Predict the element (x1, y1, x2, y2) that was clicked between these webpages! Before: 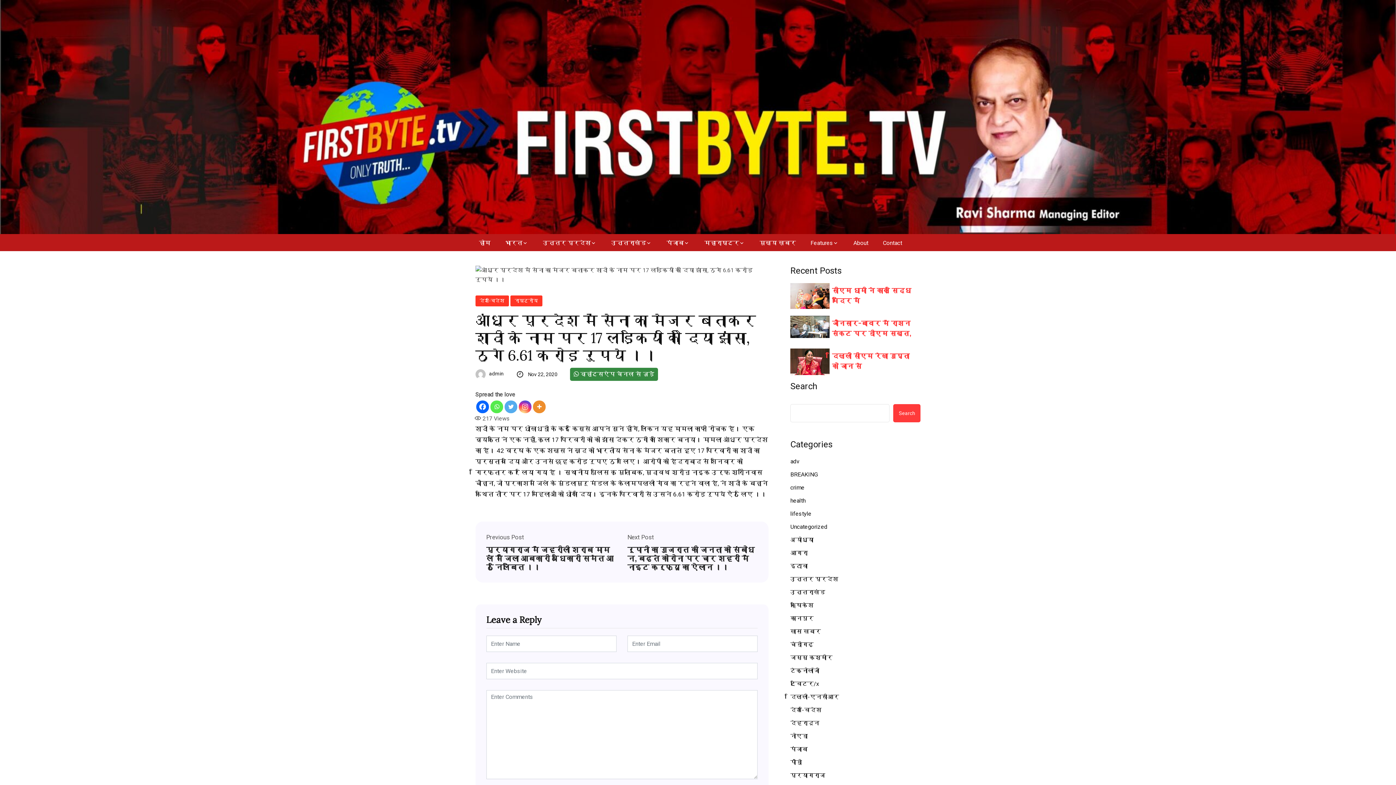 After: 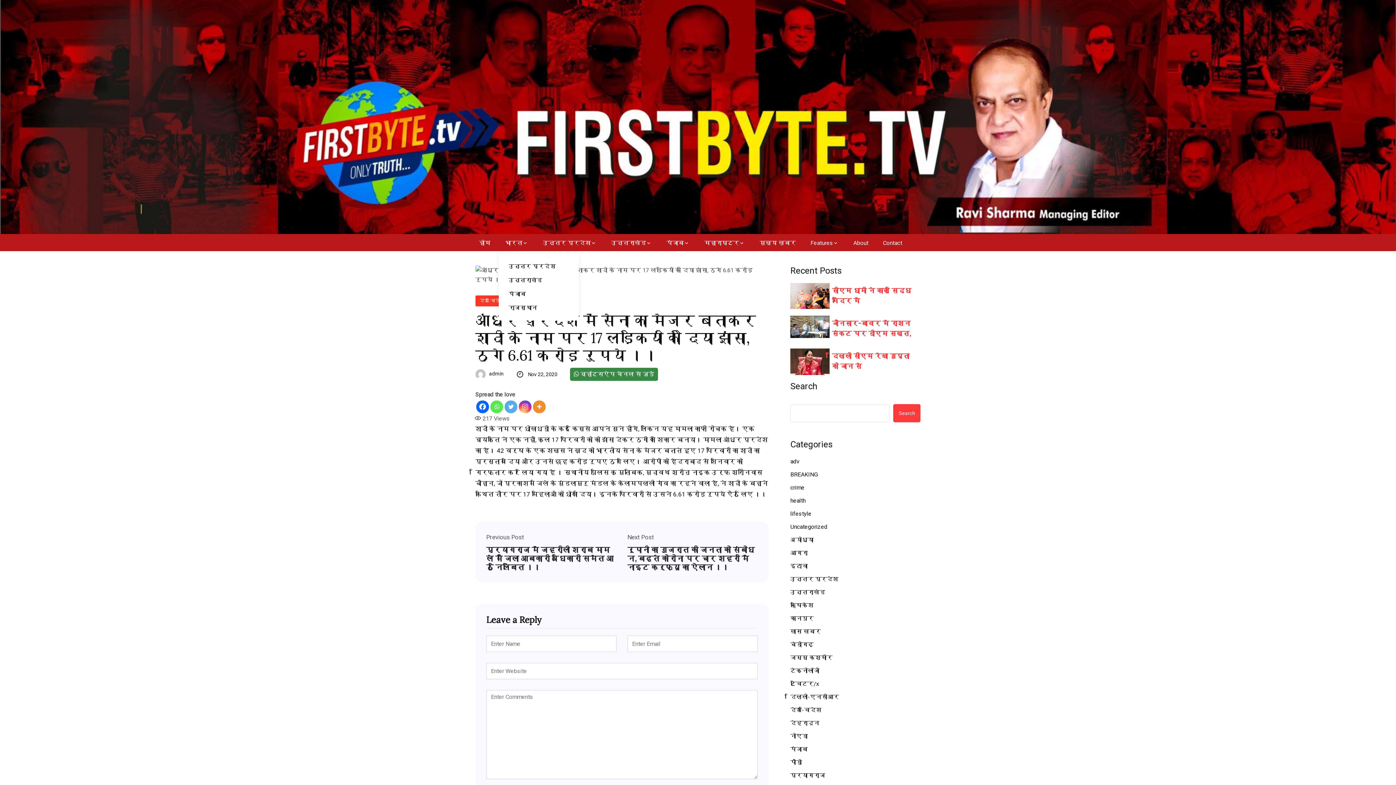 Action: label: भारत bbox: (498, 234, 535, 251)